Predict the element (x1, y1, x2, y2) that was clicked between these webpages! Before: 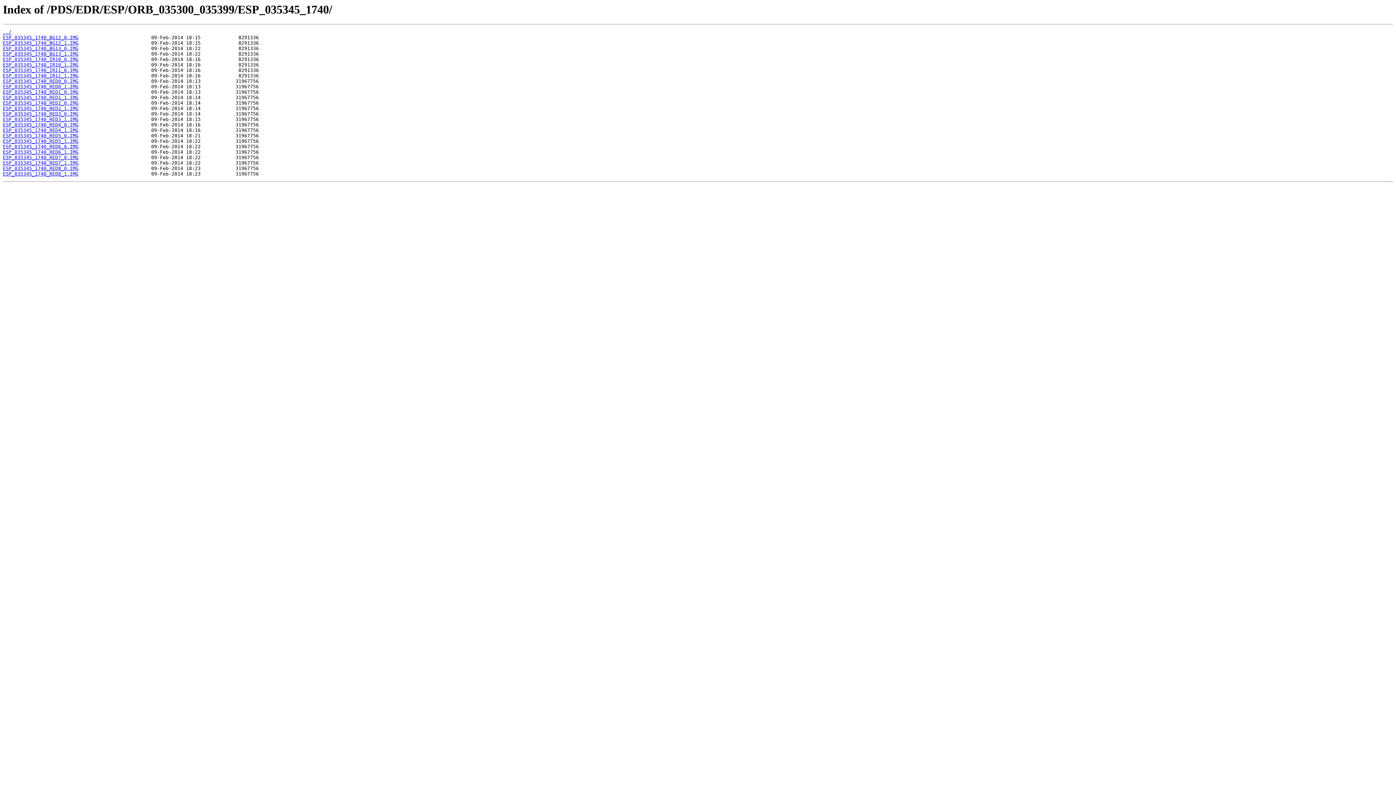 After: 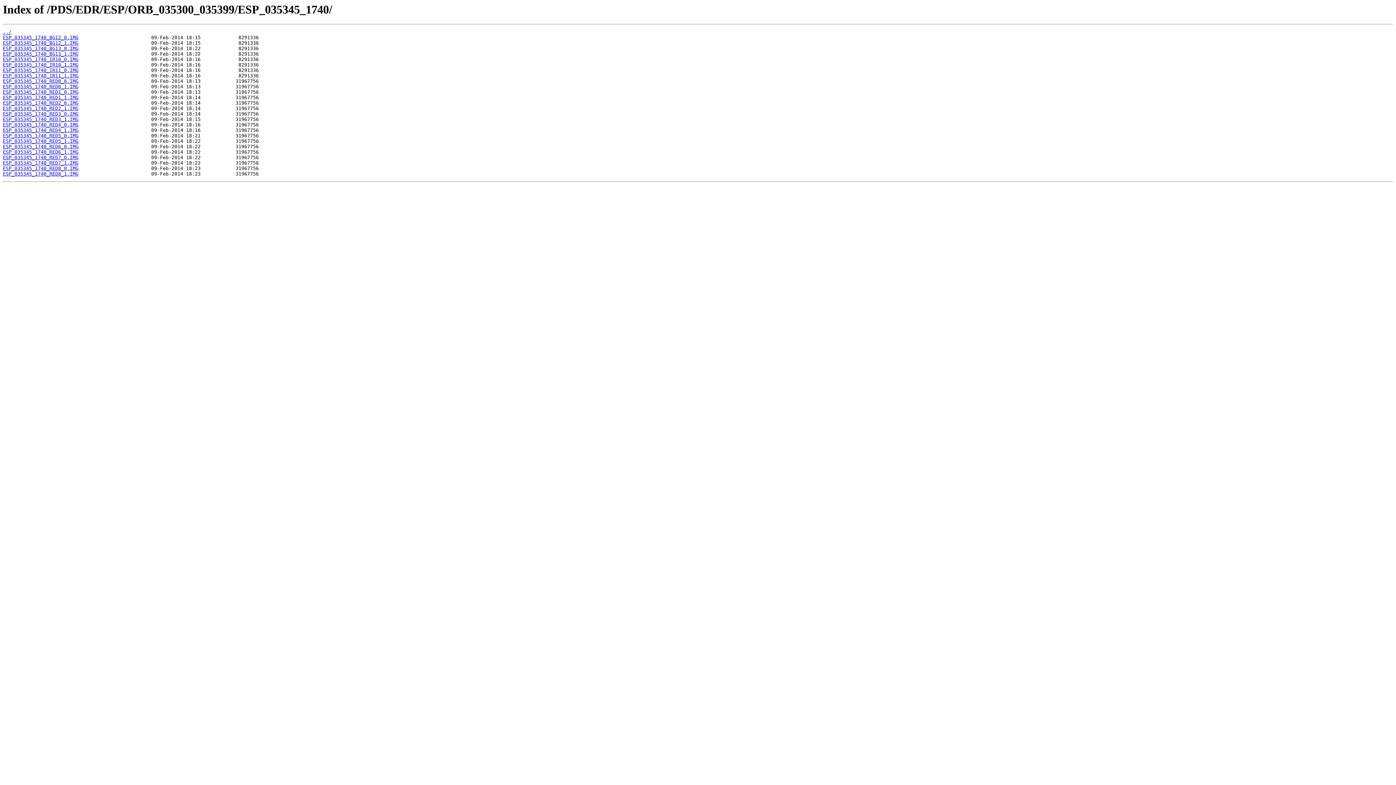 Action: label: ESP_035345_1740_BG12_0.IMG bbox: (2, 35, 78, 40)